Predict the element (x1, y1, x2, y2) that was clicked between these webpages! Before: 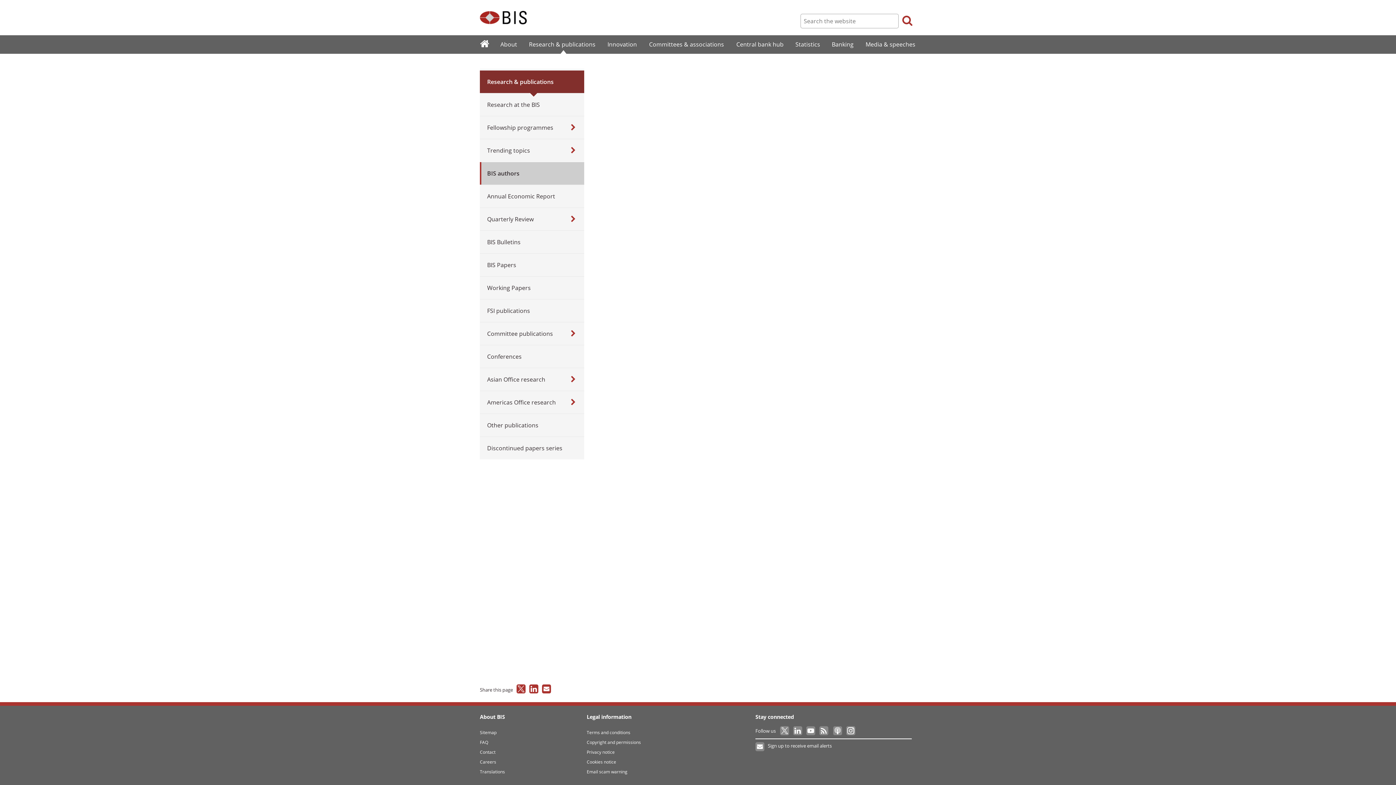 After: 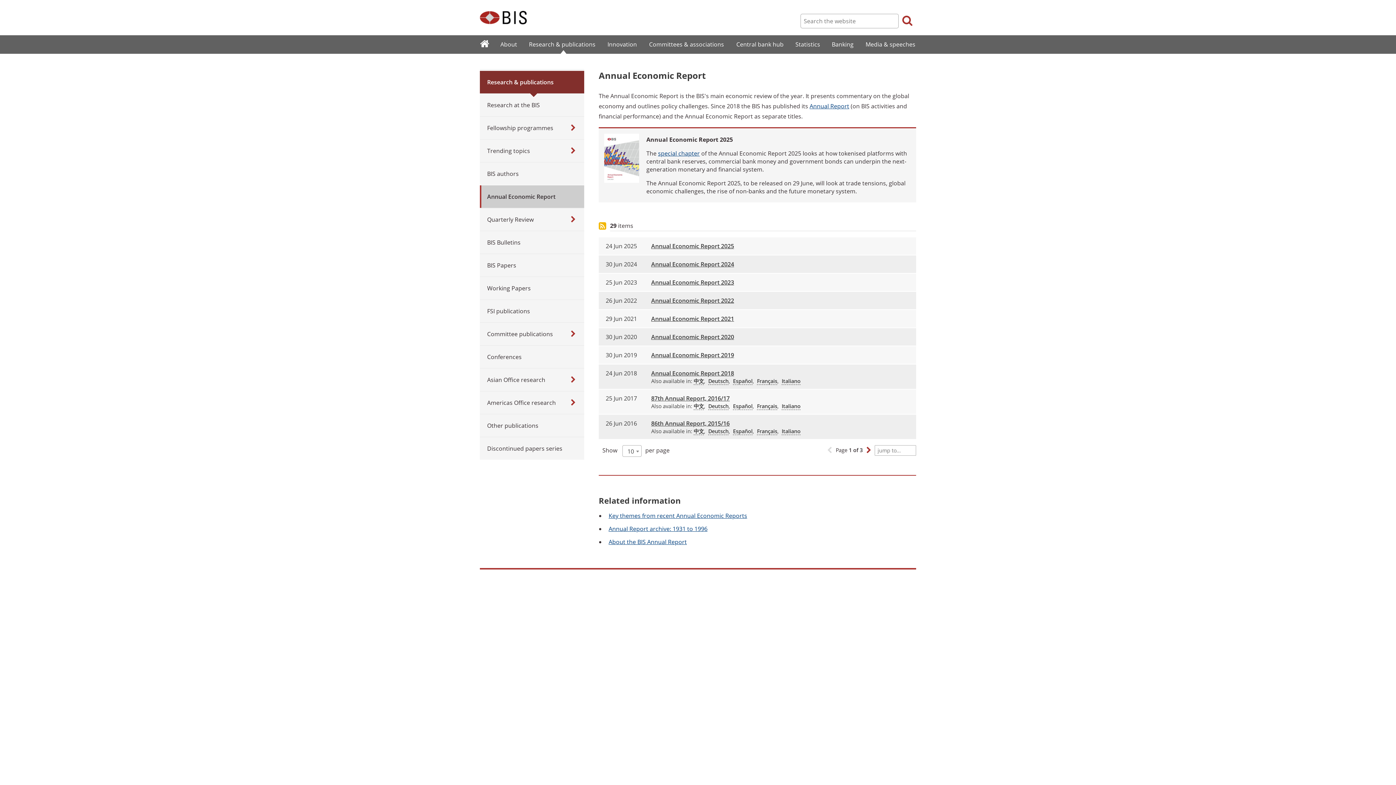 Action: bbox: (480, 185, 584, 207) label: Annual Economic Report